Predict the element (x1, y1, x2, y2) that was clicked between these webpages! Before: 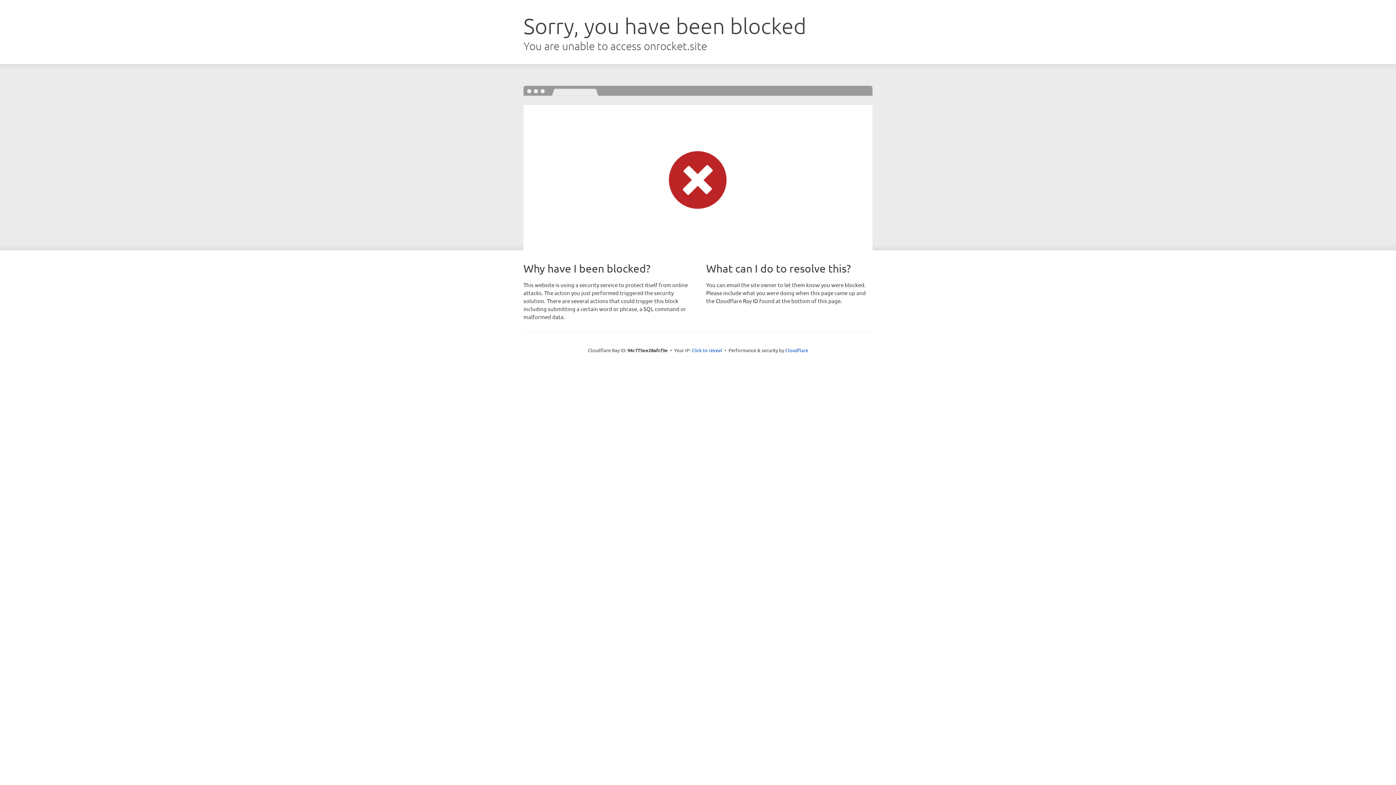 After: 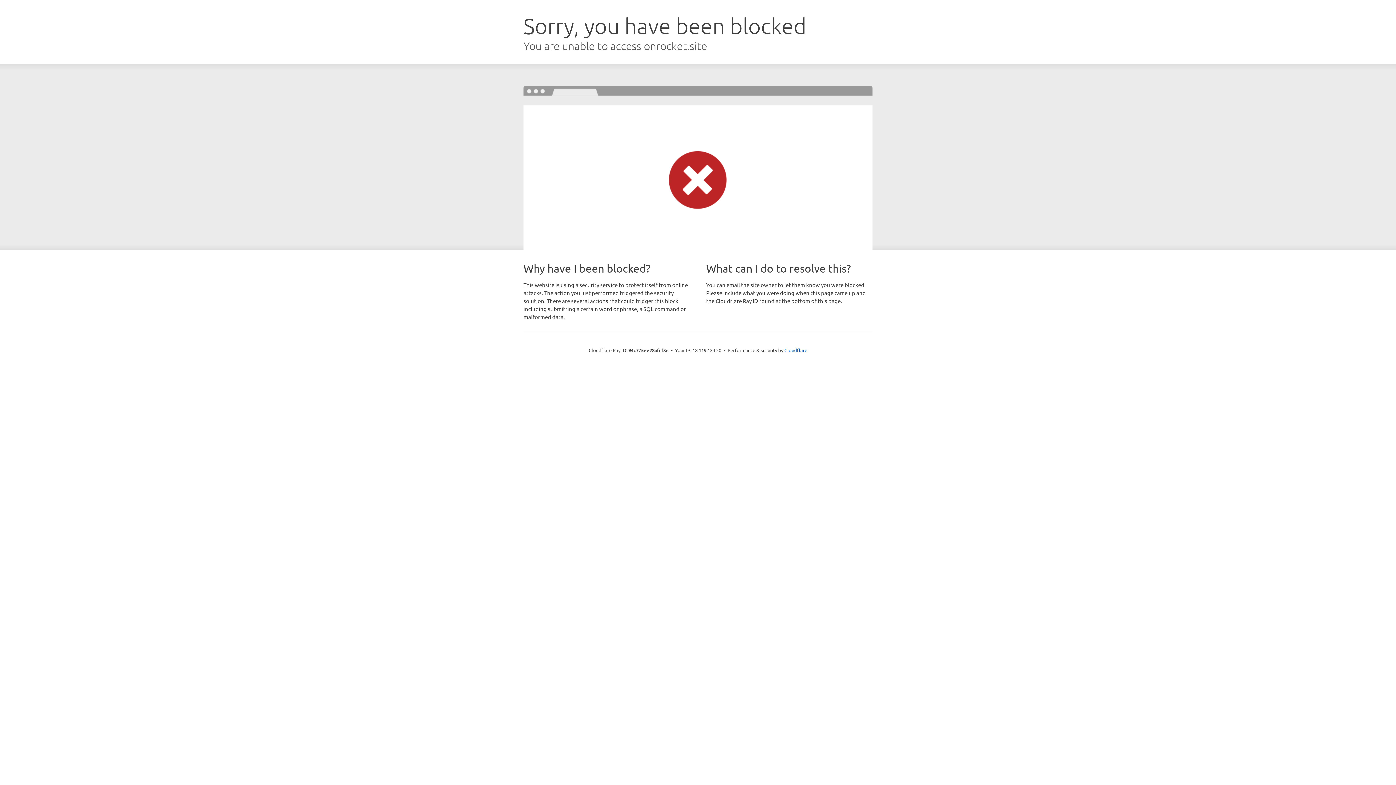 Action: bbox: (691, 346, 722, 353) label: Click to reveal